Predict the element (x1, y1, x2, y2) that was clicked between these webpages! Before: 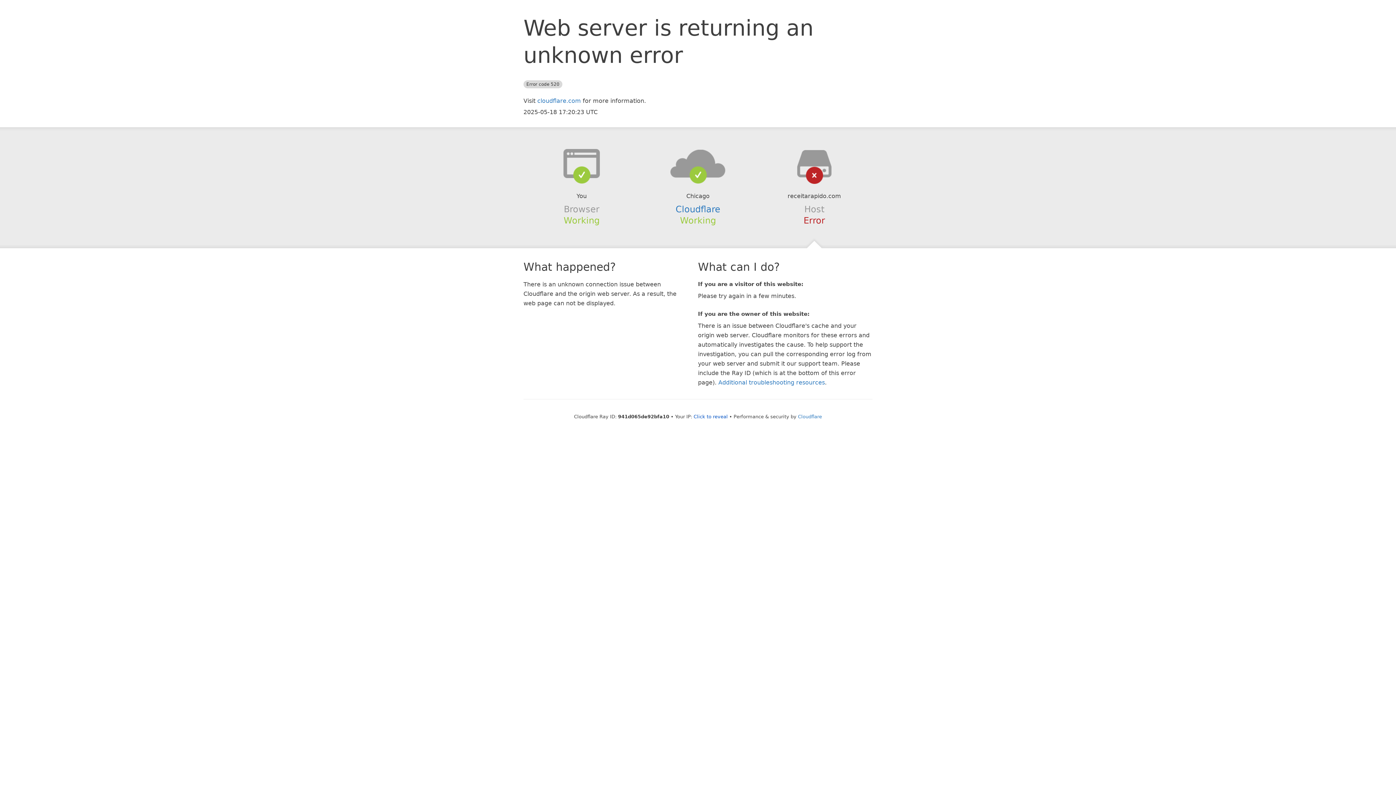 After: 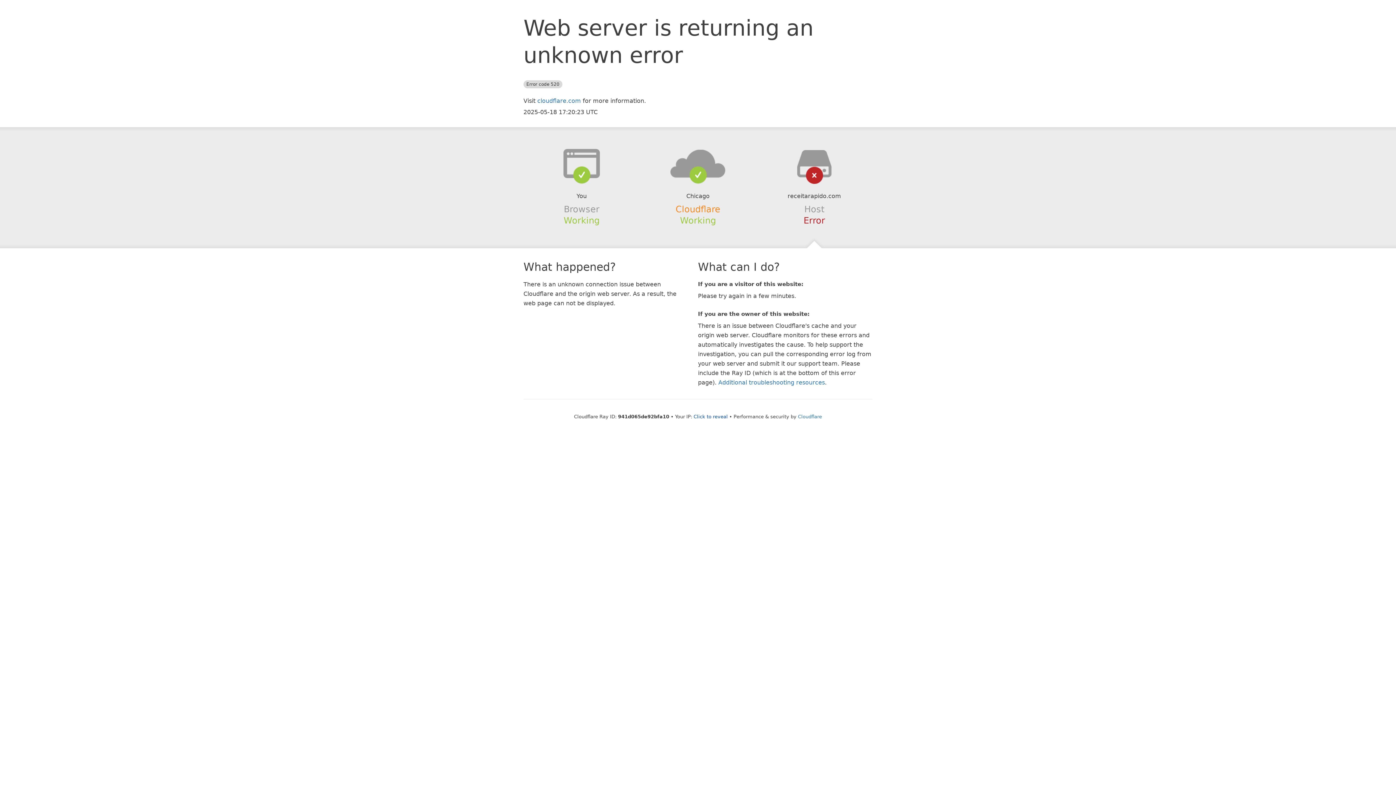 Action: bbox: (675, 204, 720, 214) label: Cloudflare